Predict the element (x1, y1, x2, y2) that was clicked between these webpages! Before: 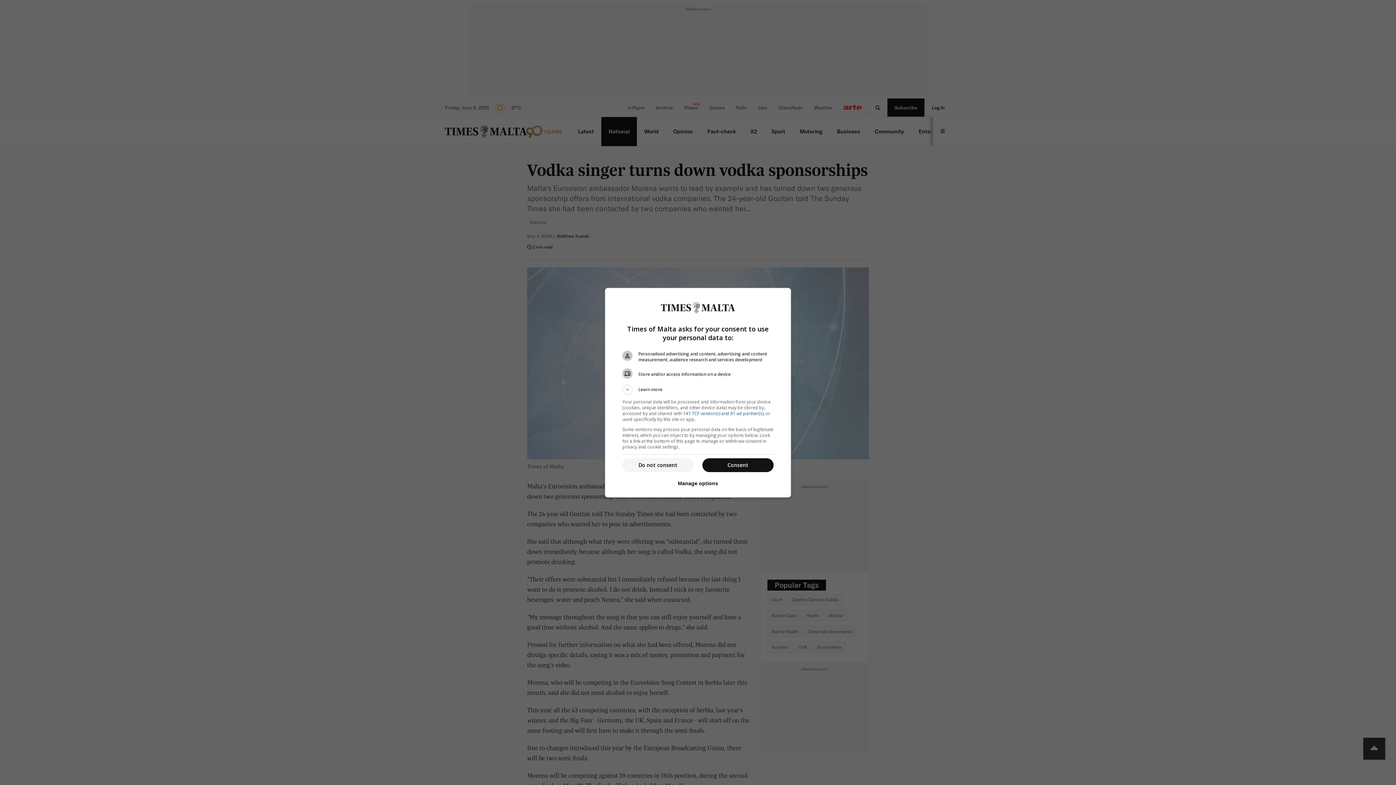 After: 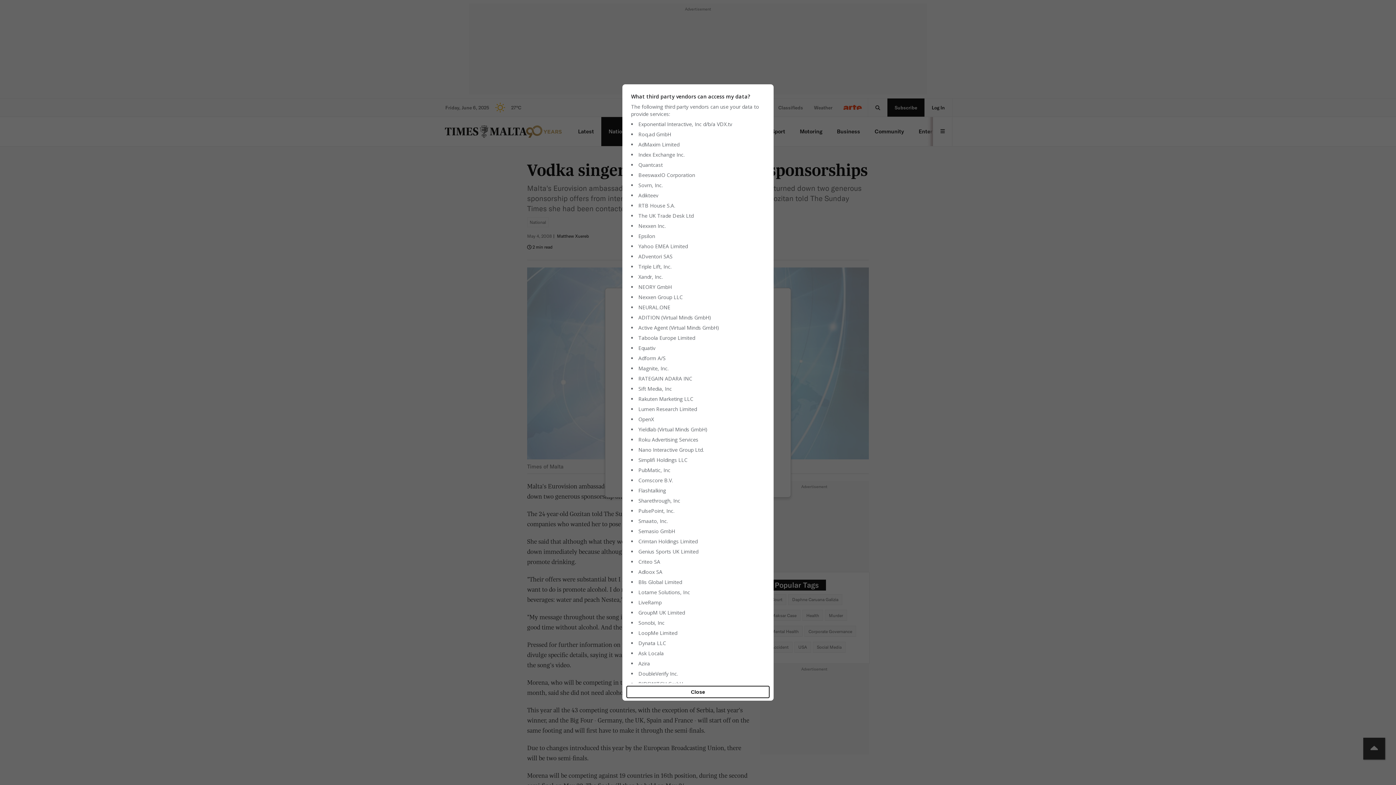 Action: label: 141 TCF vendor(s) and 81 ad partner(s) bbox: (683, 410, 763, 416)